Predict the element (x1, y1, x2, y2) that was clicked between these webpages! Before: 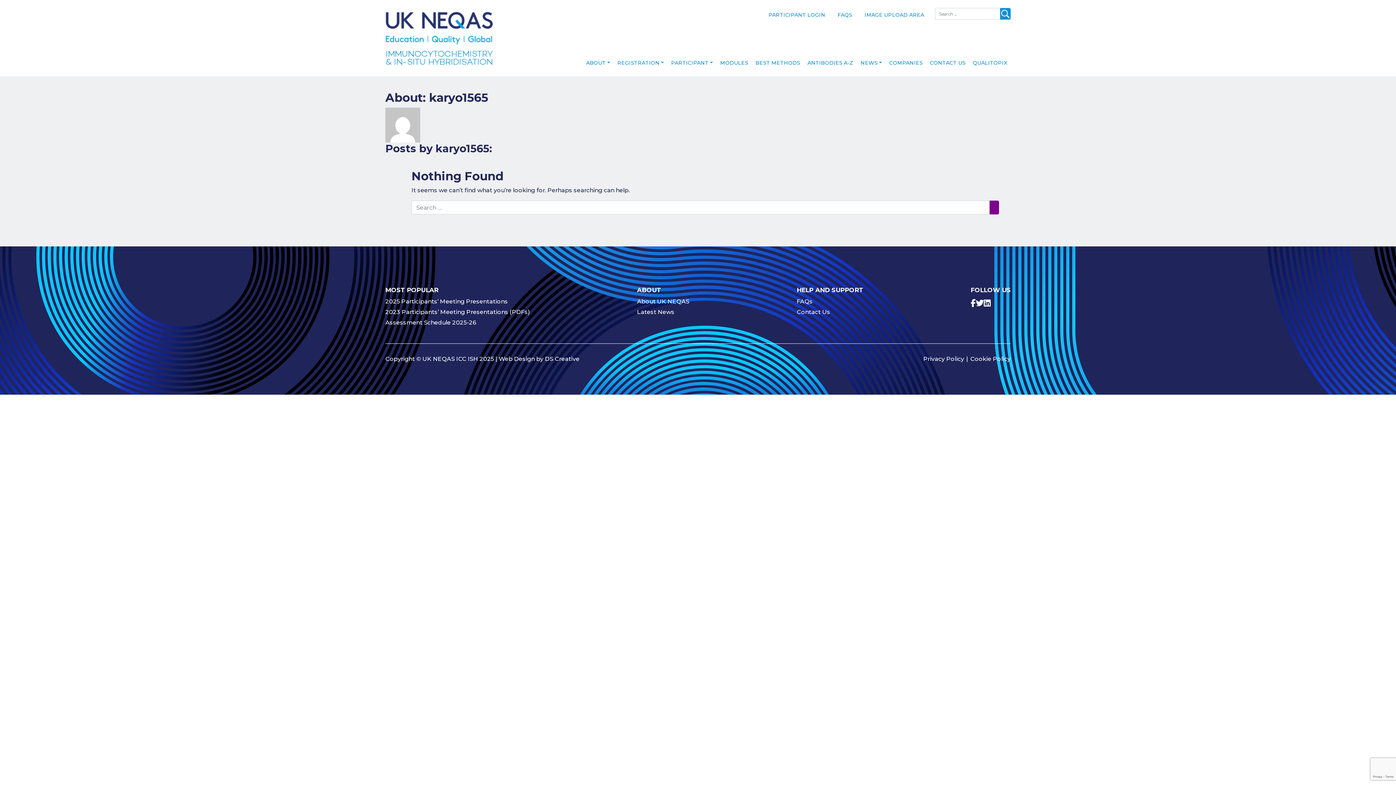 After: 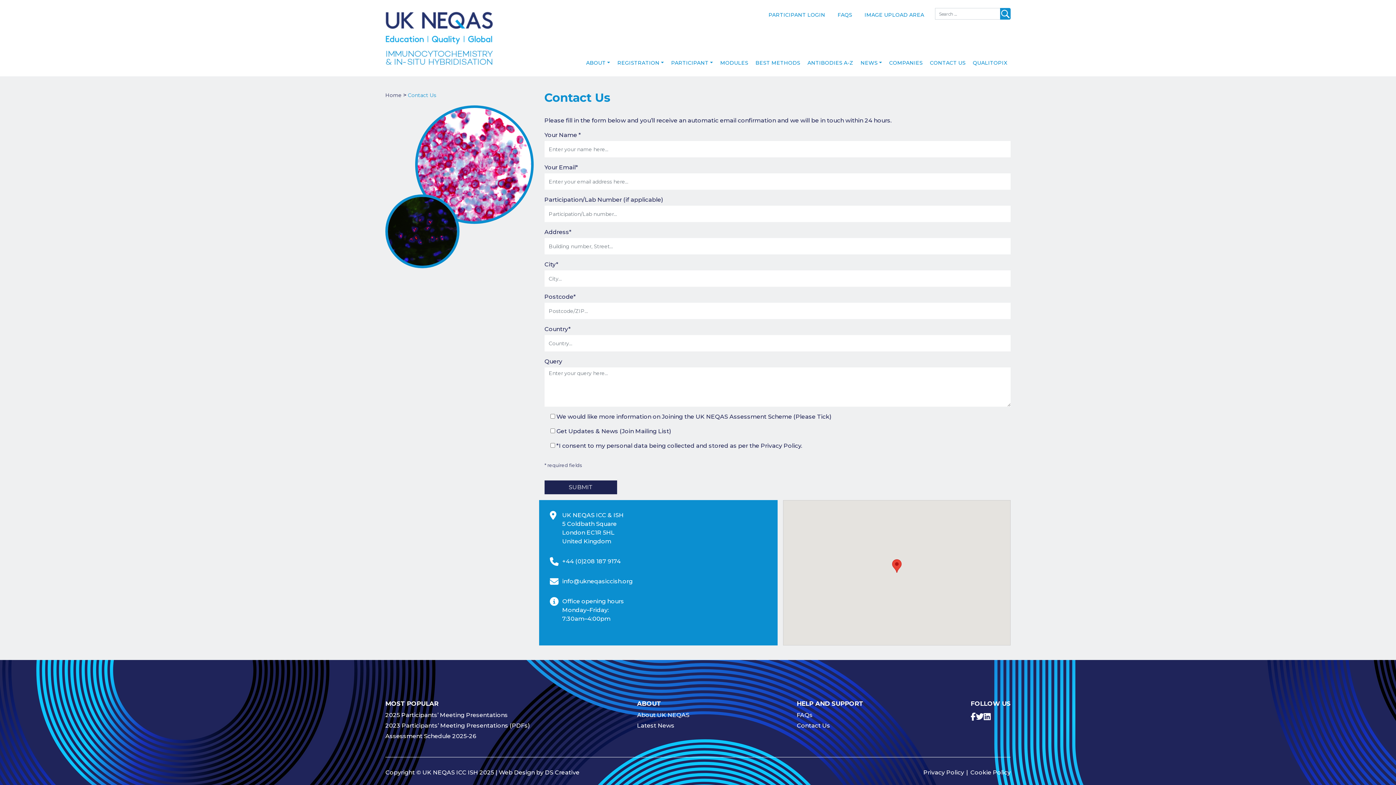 Action: bbox: (796, 308, 830, 315) label: Contact Us